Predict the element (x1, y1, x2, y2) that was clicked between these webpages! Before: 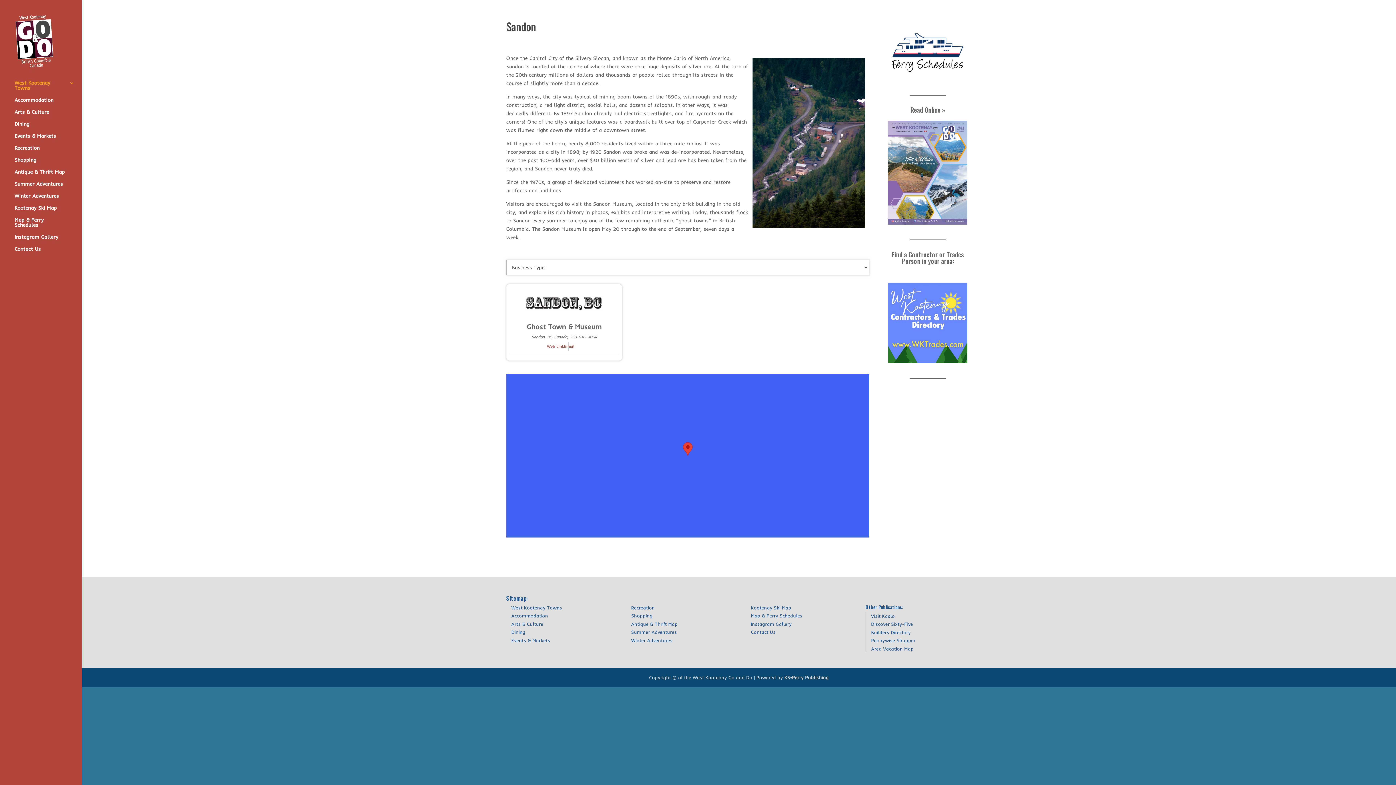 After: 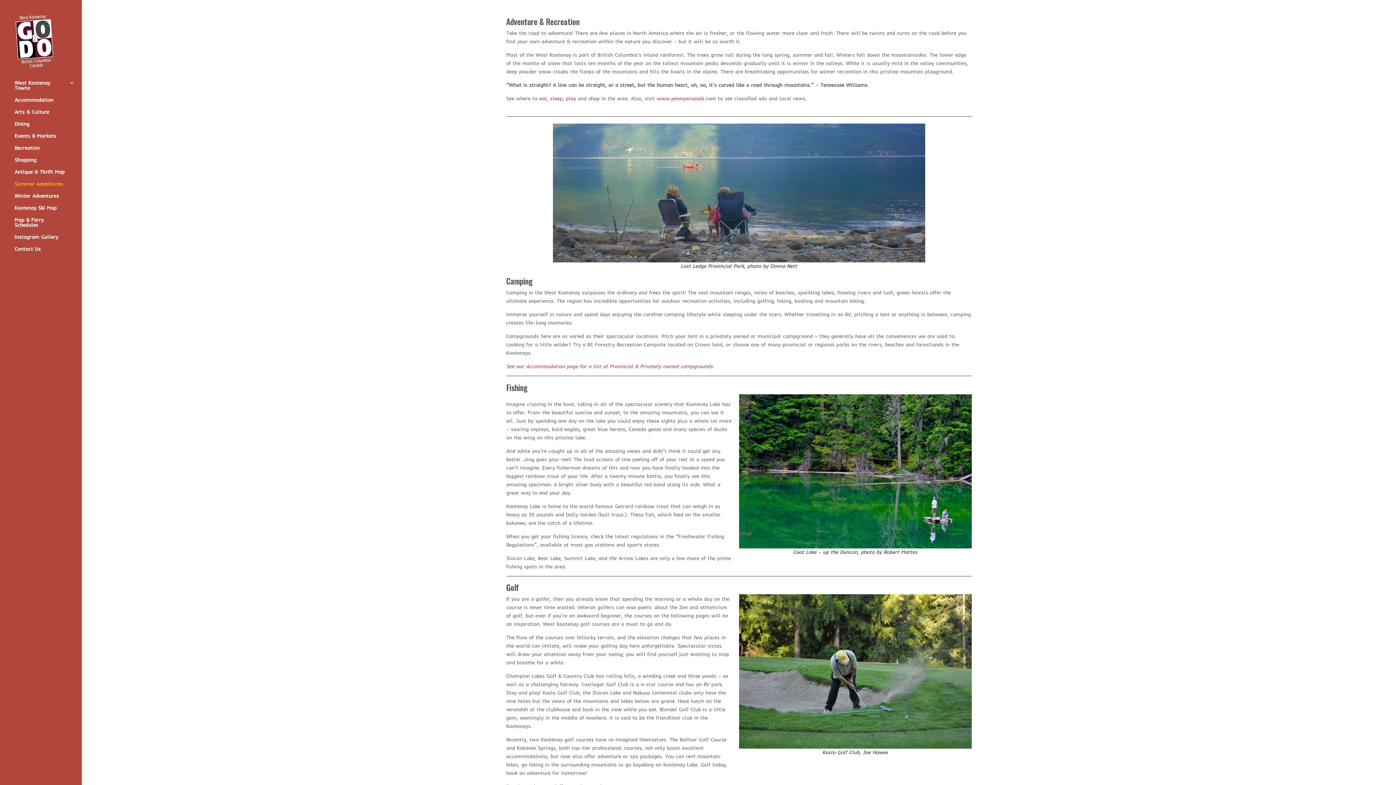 Action: bbox: (14, 181, 81, 193) label: Summer Adventures